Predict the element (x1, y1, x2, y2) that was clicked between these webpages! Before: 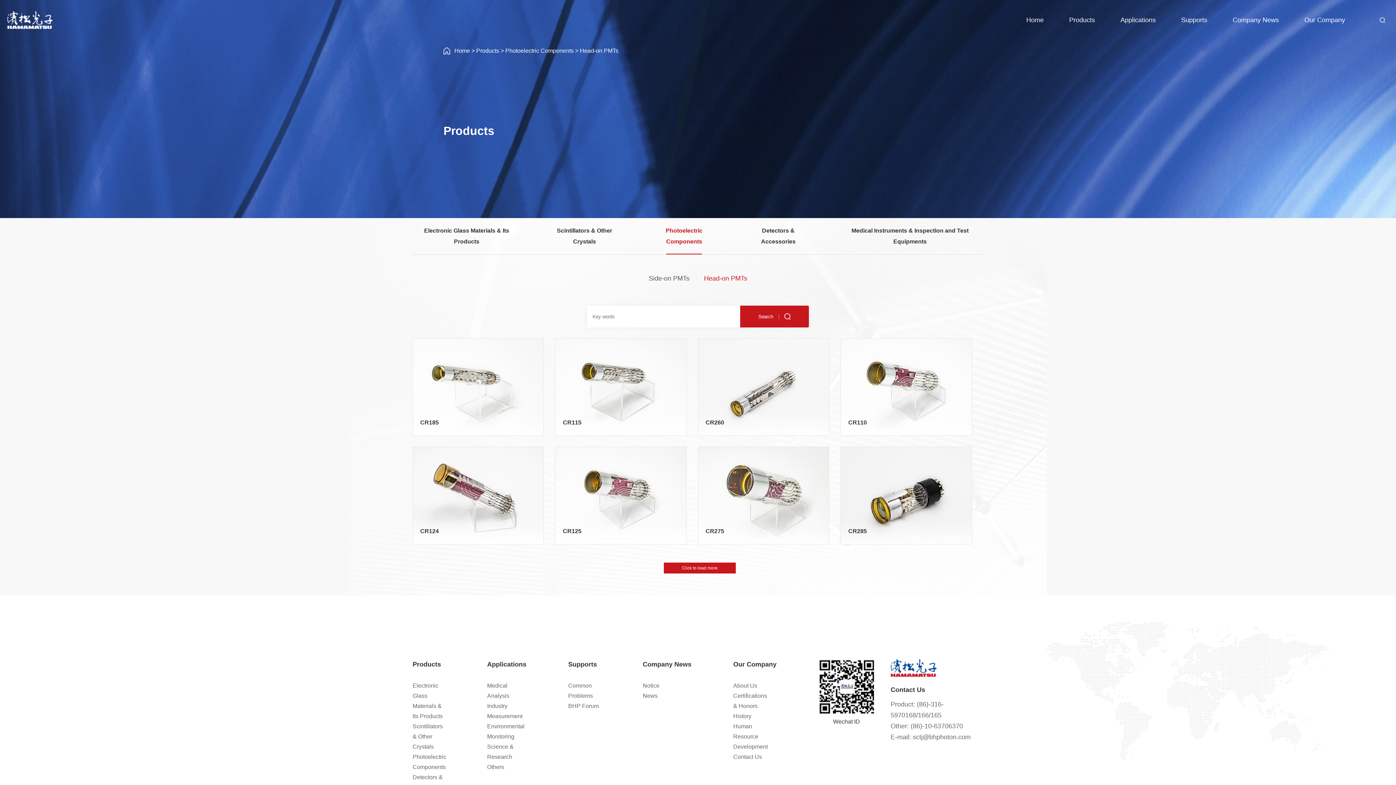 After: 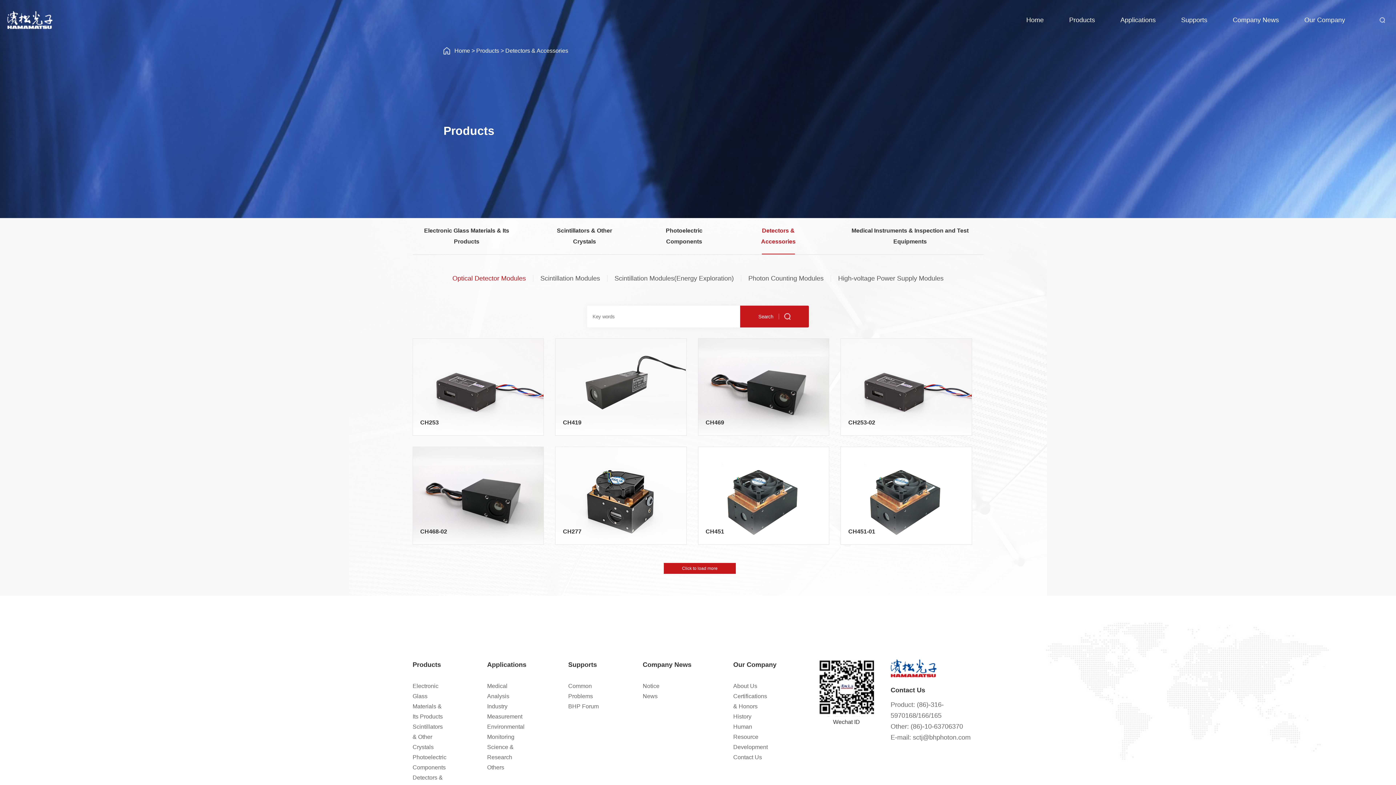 Action: label: Detectors & Accessories bbox: (412, 772, 445, 792)